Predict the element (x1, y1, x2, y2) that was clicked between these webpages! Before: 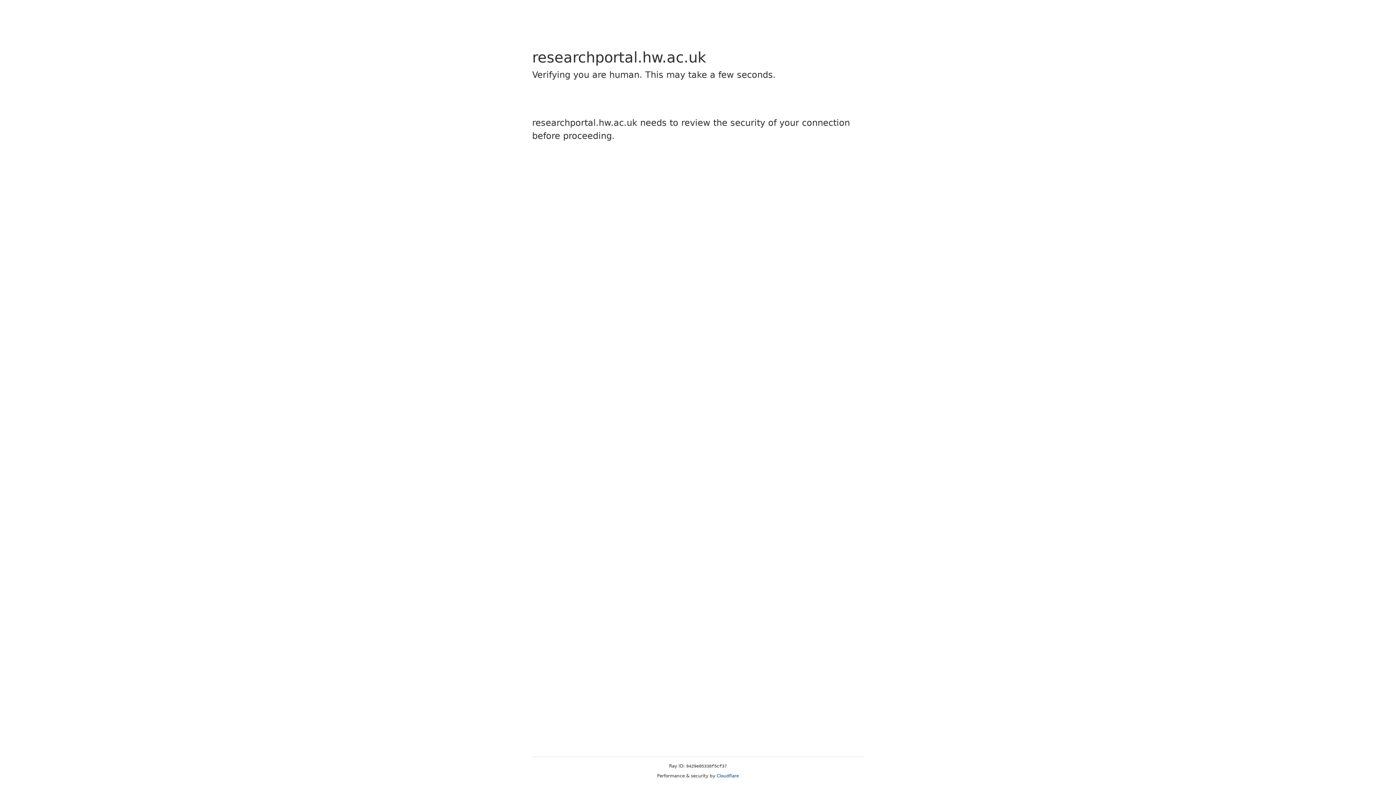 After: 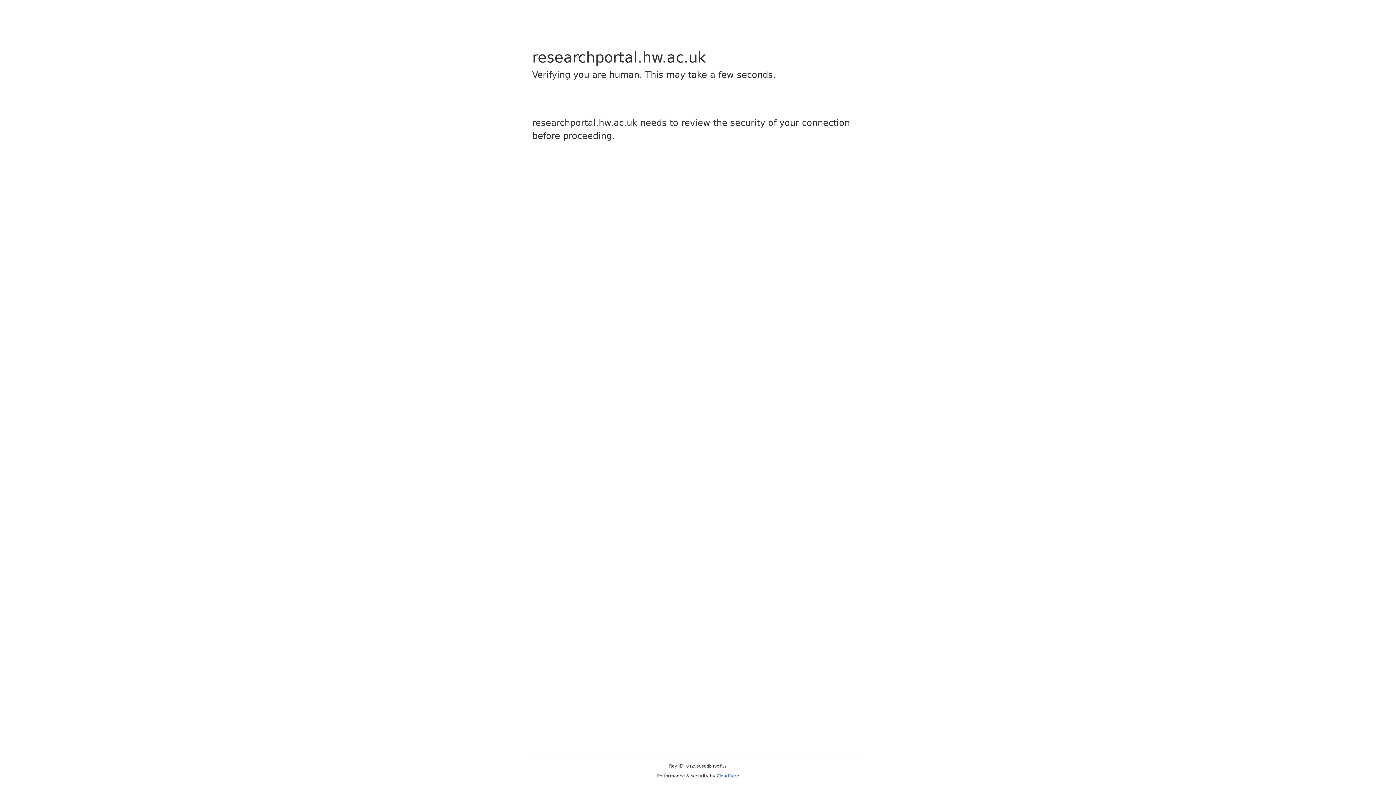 Action: label: Cloudflare bbox: (716, 773, 739, 778)